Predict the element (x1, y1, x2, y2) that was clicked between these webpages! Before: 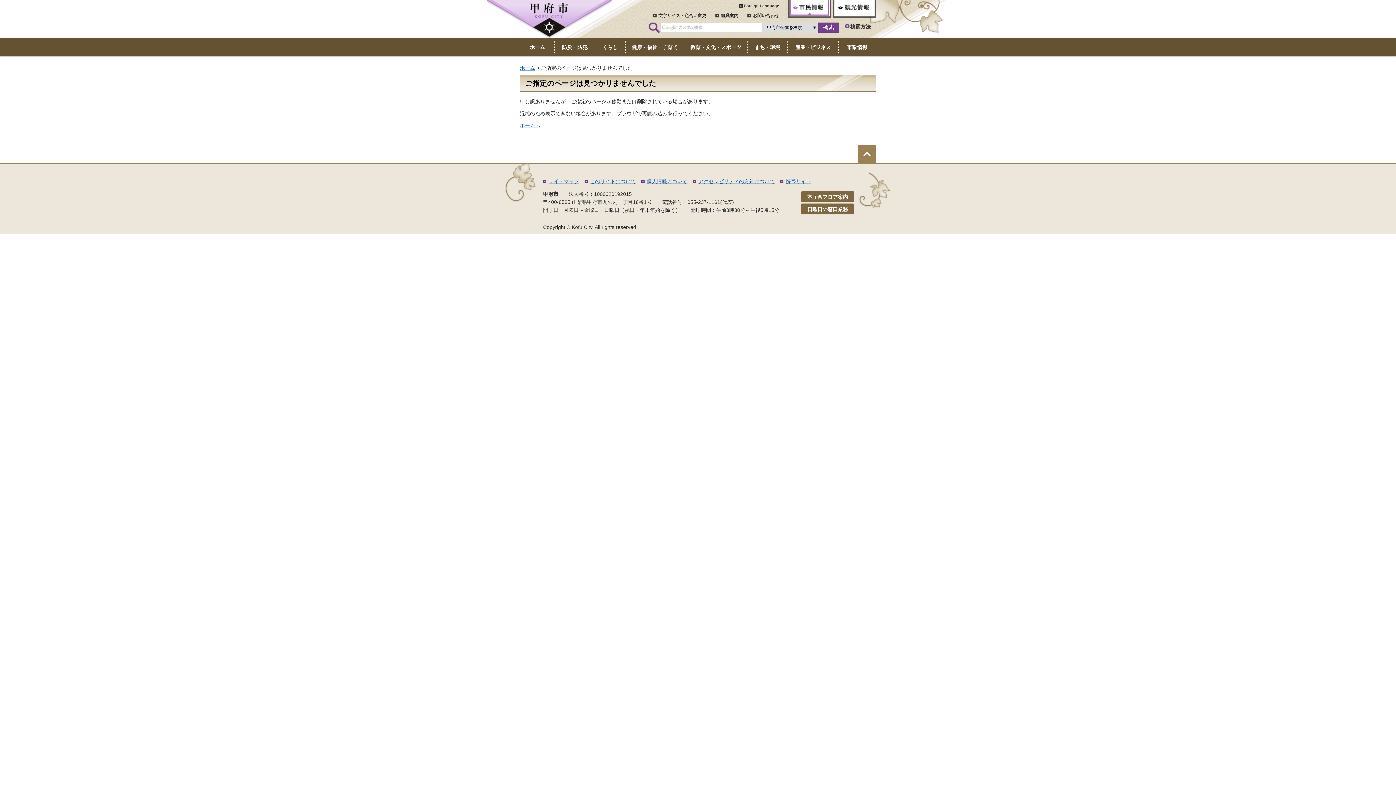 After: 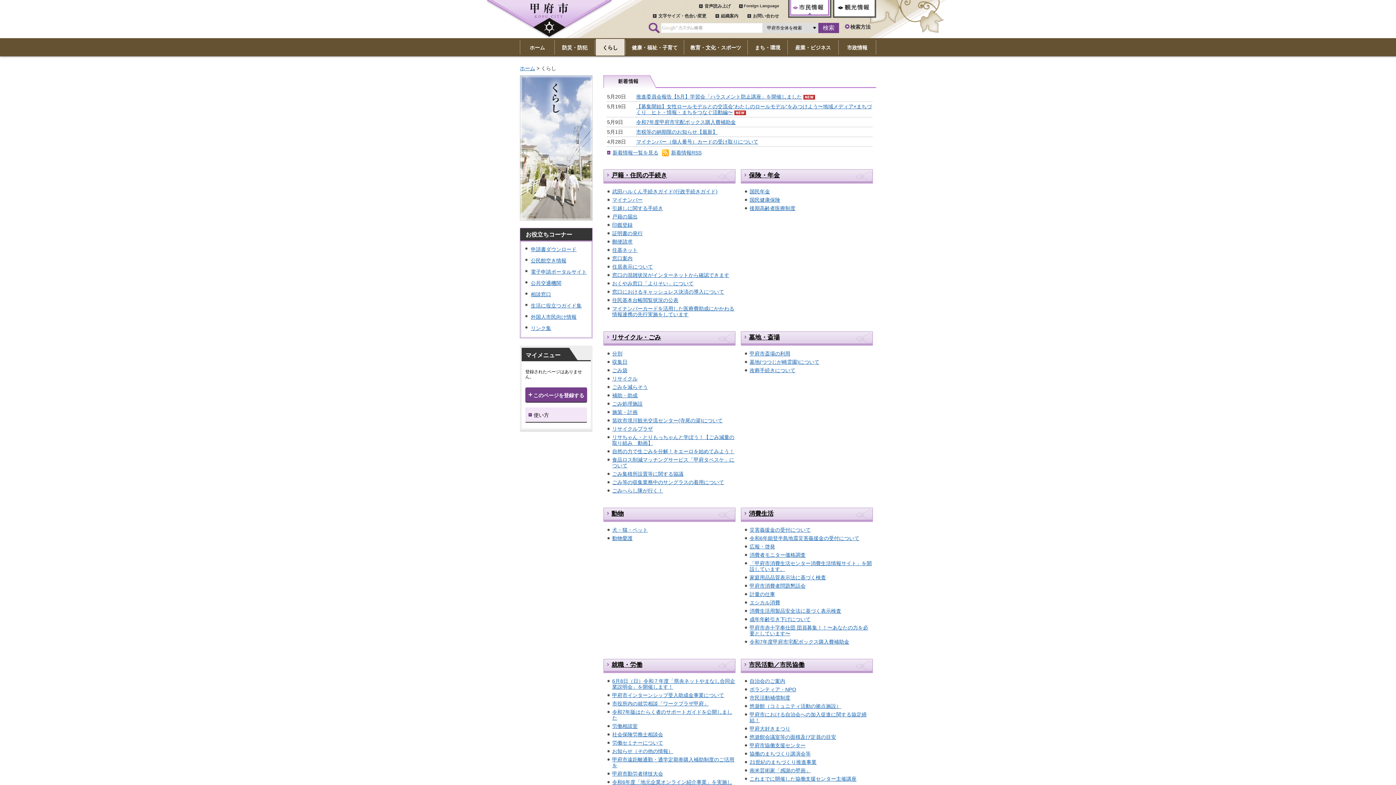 Action: bbox: (595, 37, 625, 56) label: くらし